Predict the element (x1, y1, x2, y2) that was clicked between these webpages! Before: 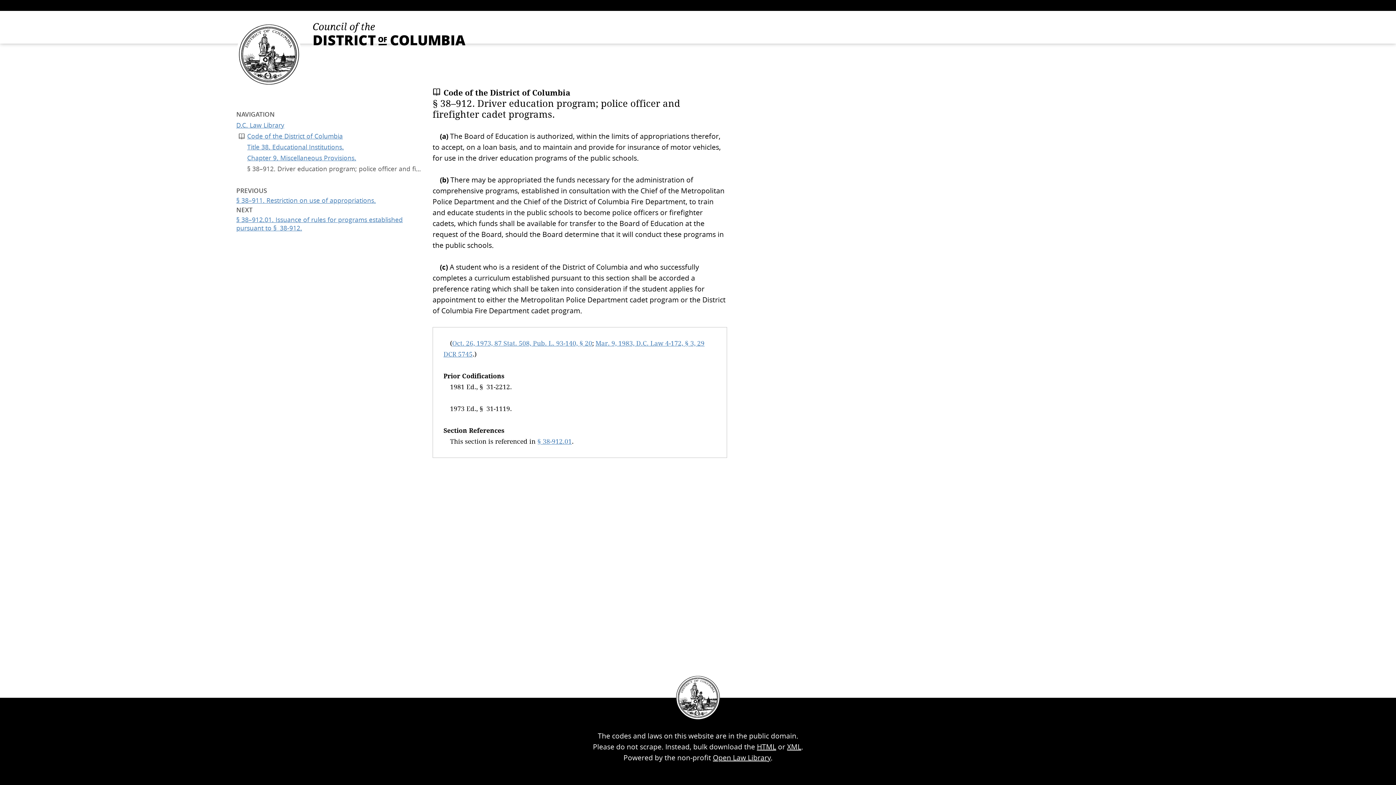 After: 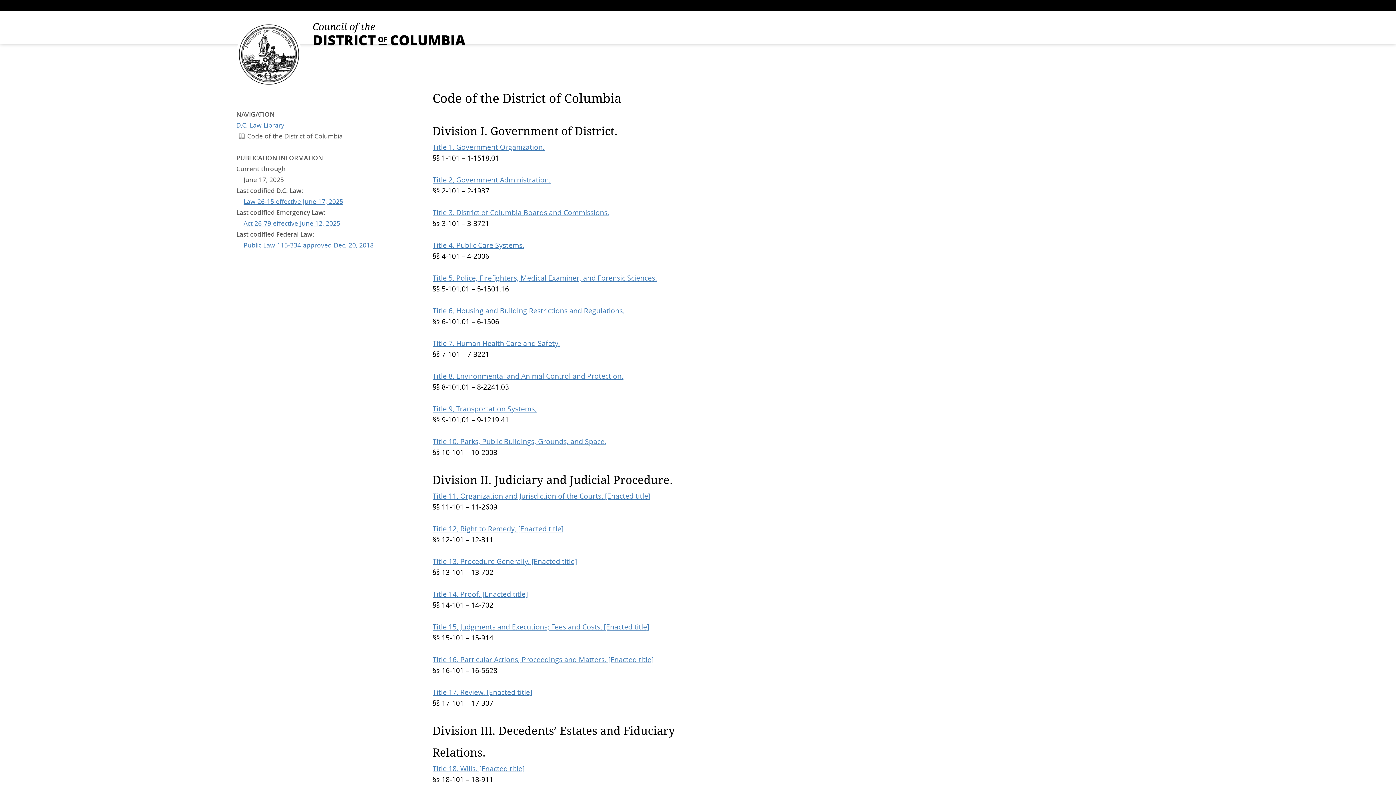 Action: bbox: (247, 130, 342, 141) label: Code of the District of Columbia